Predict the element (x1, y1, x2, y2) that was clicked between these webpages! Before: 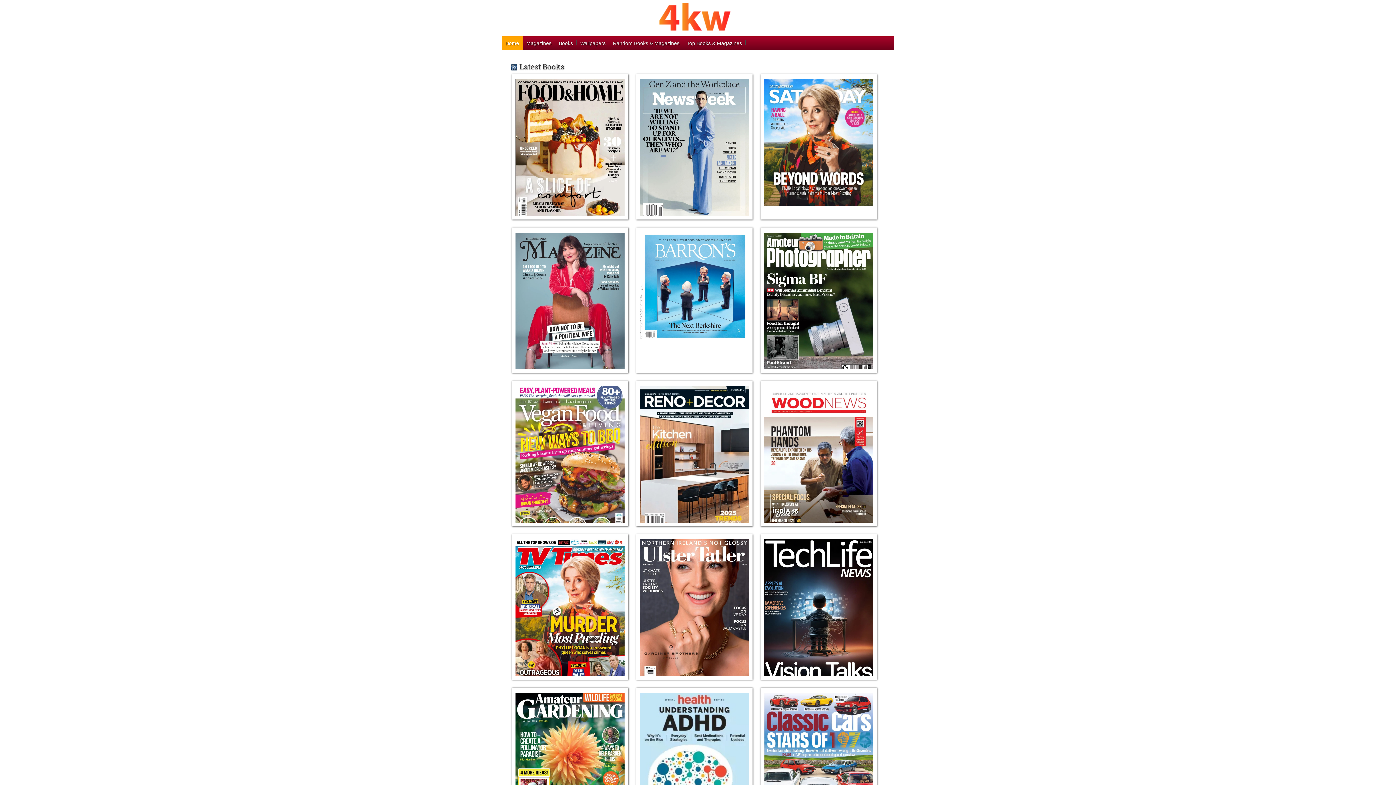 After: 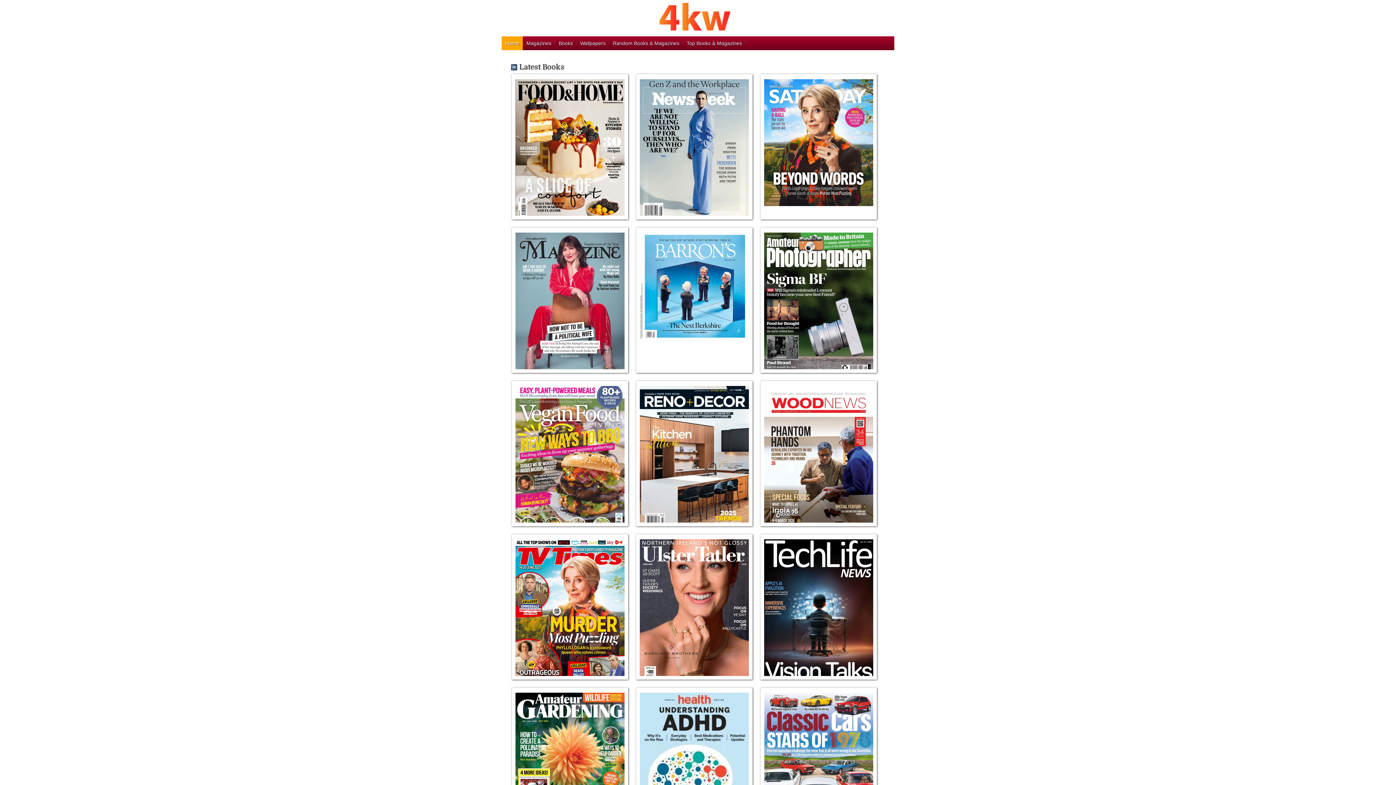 Action: bbox: (501, 36, 522, 50) label: Home